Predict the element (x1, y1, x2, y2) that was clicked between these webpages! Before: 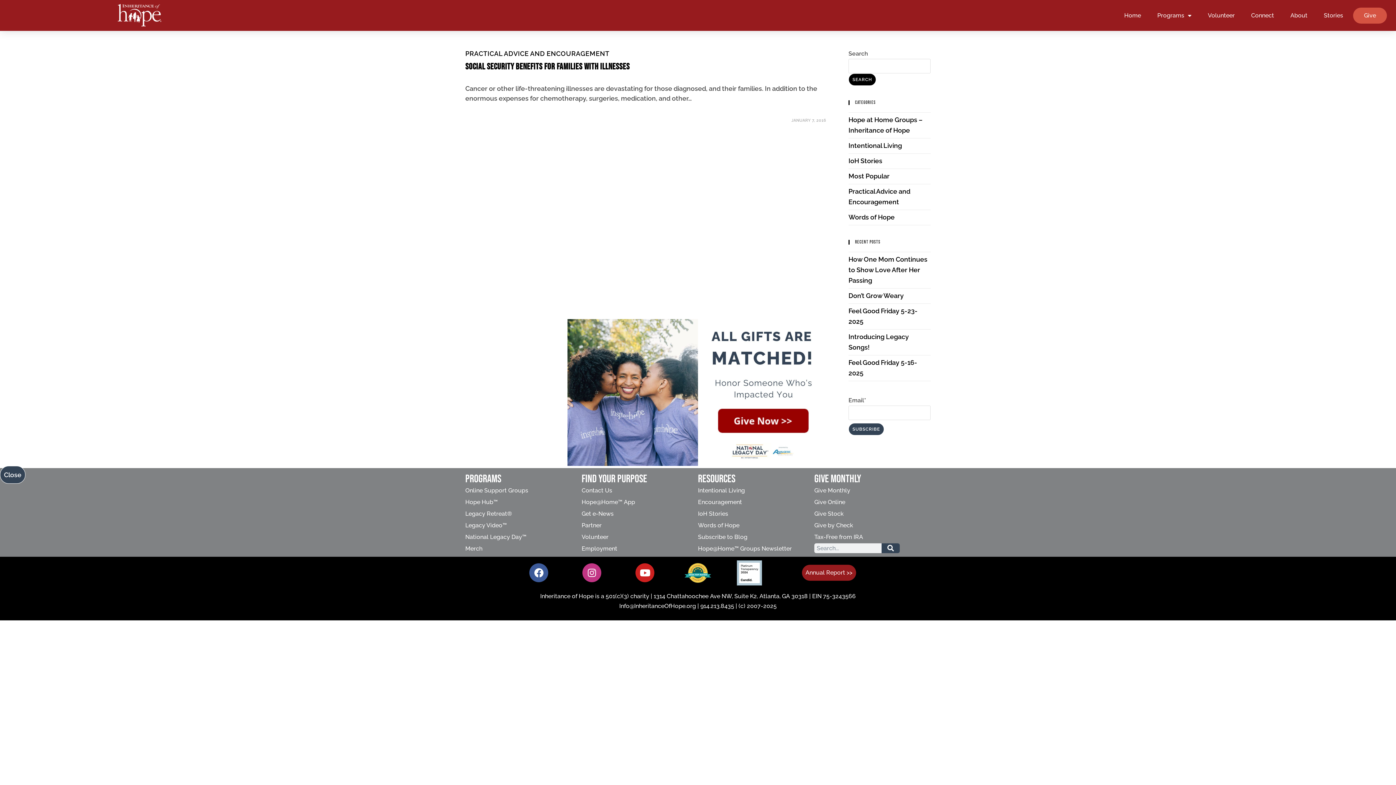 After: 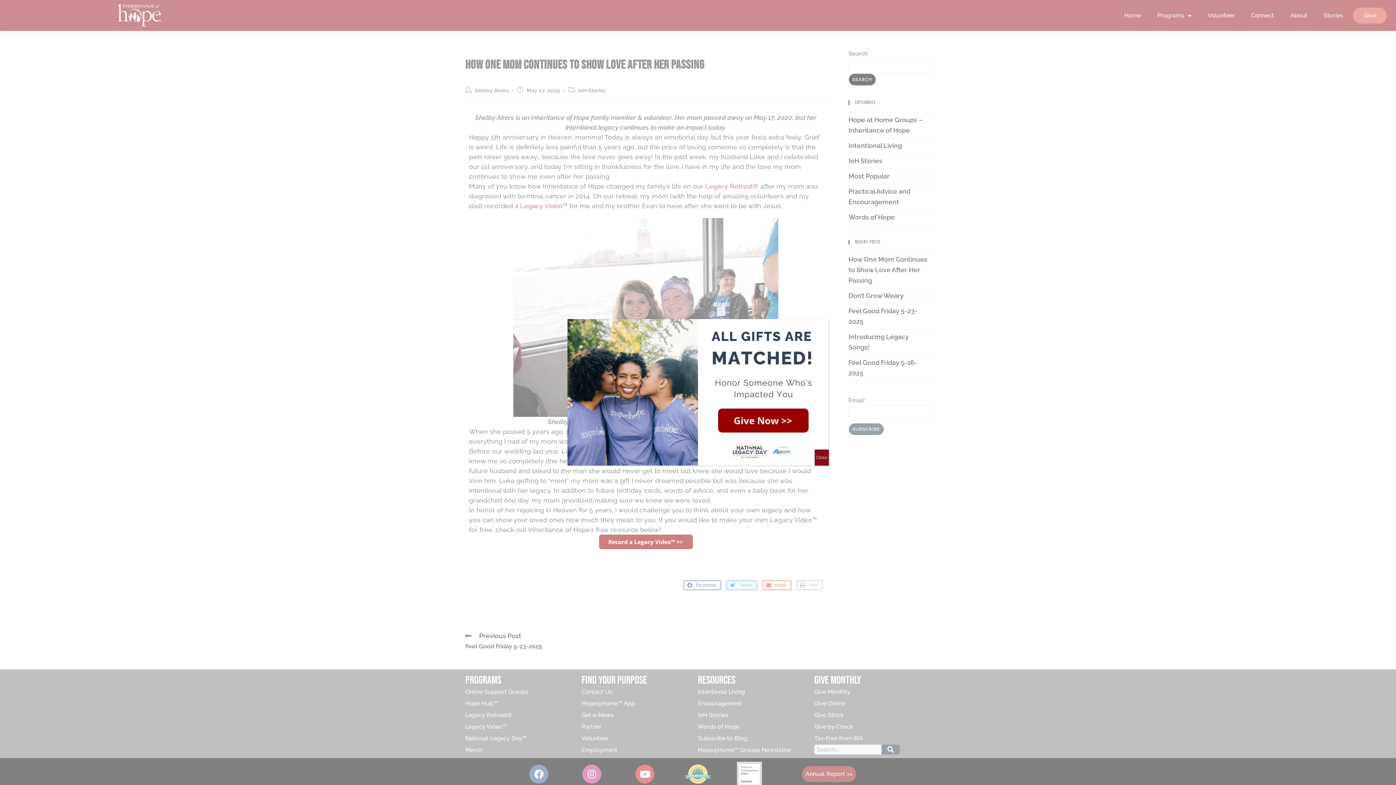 Action: bbox: (848, 255, 927, 284) label: How One Mom Continues to Show Love After Her Passing